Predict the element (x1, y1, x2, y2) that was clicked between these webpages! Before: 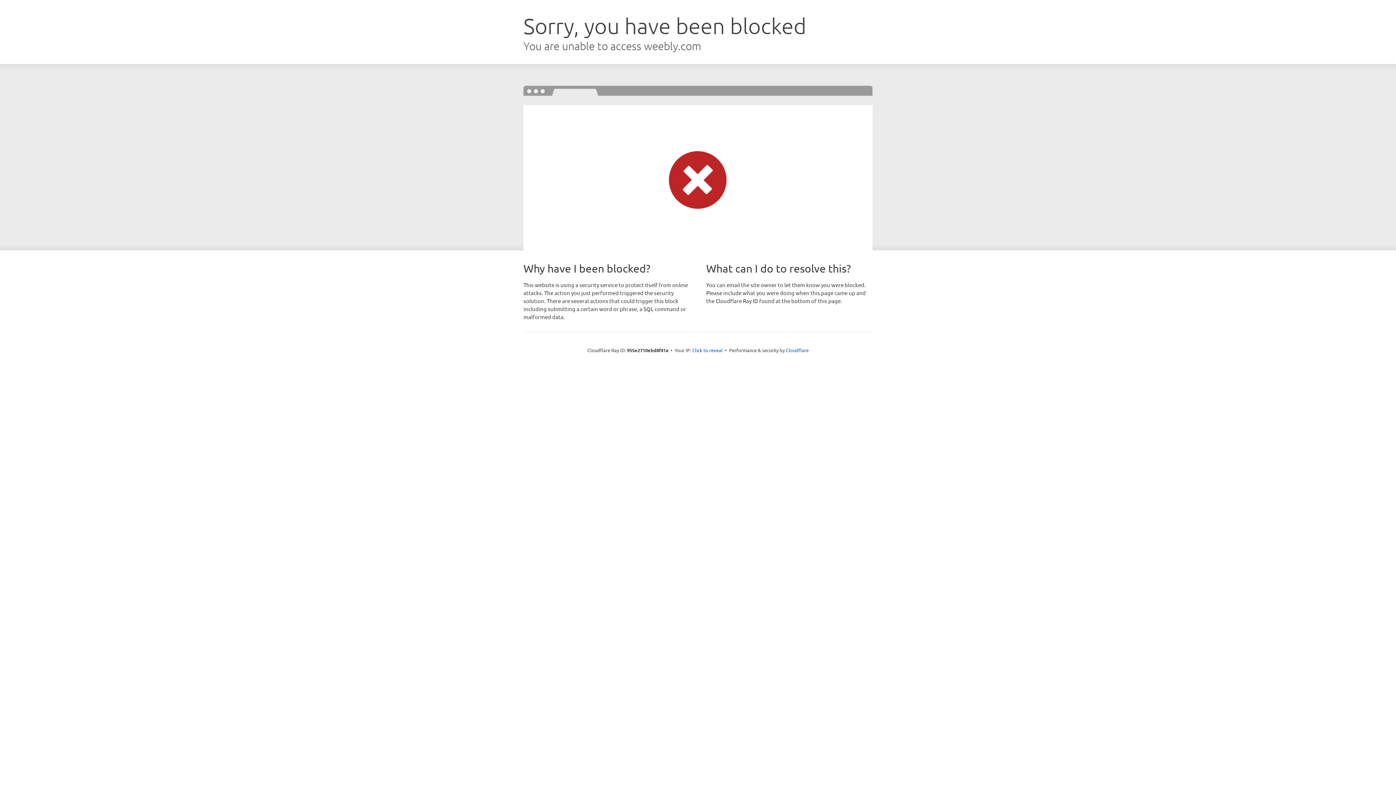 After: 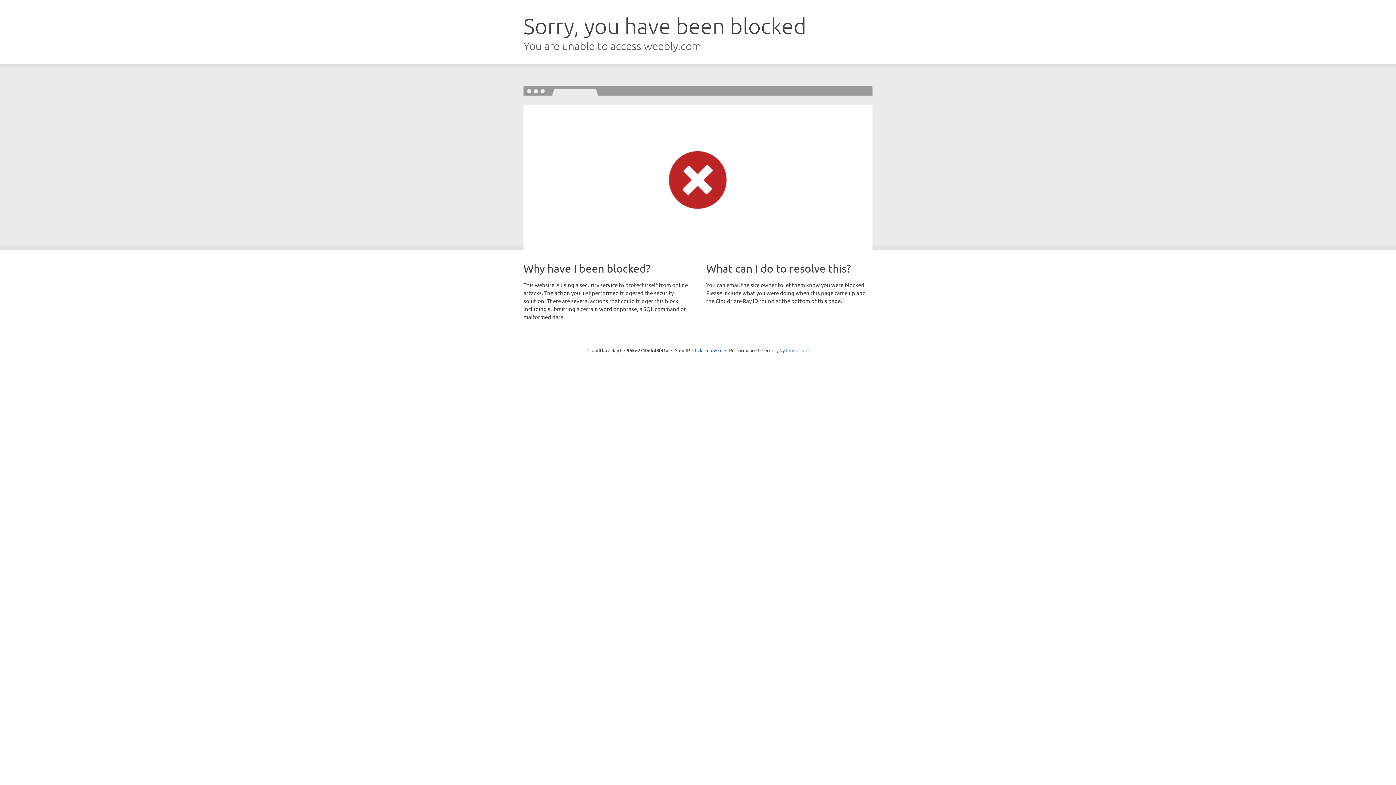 Action: bbox: (786, 347, 808, 353) label: Cloudflare